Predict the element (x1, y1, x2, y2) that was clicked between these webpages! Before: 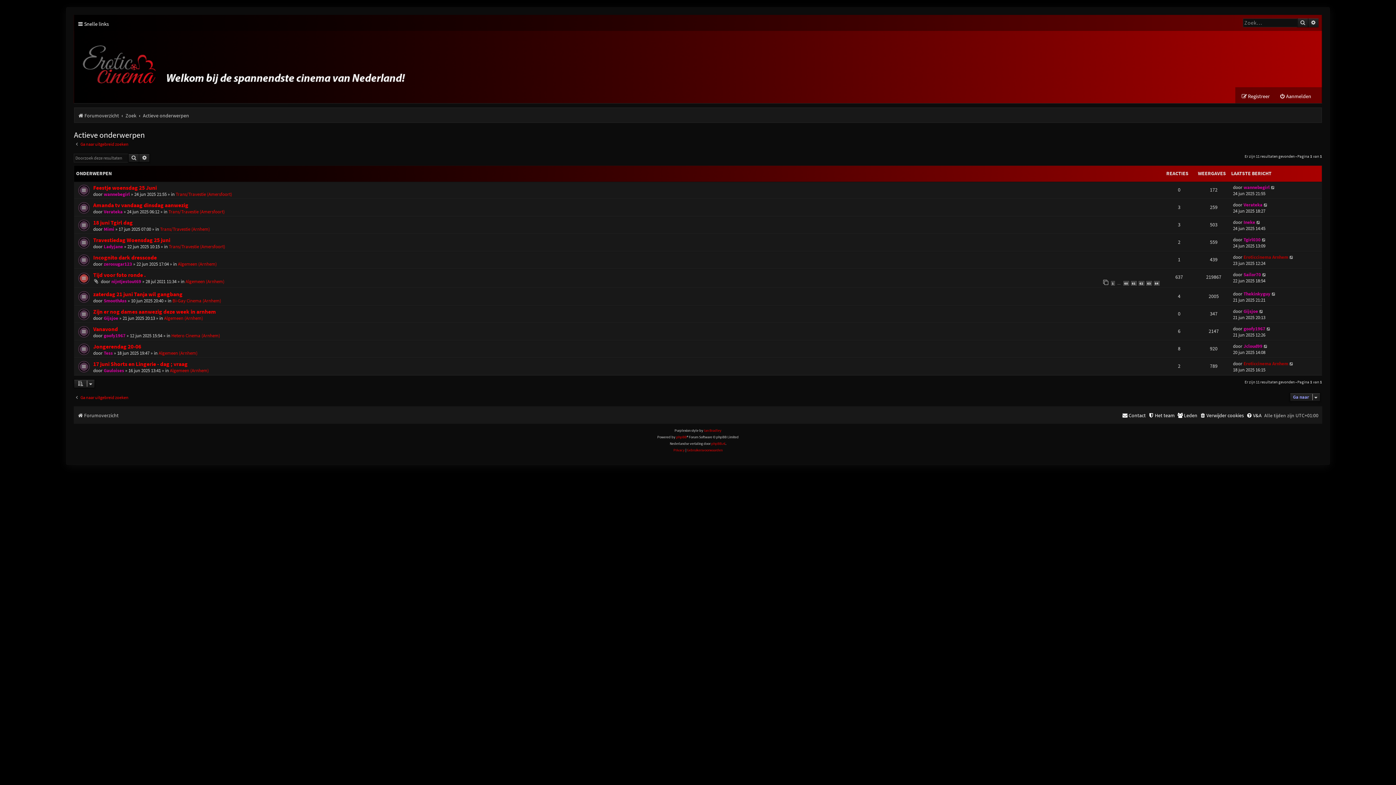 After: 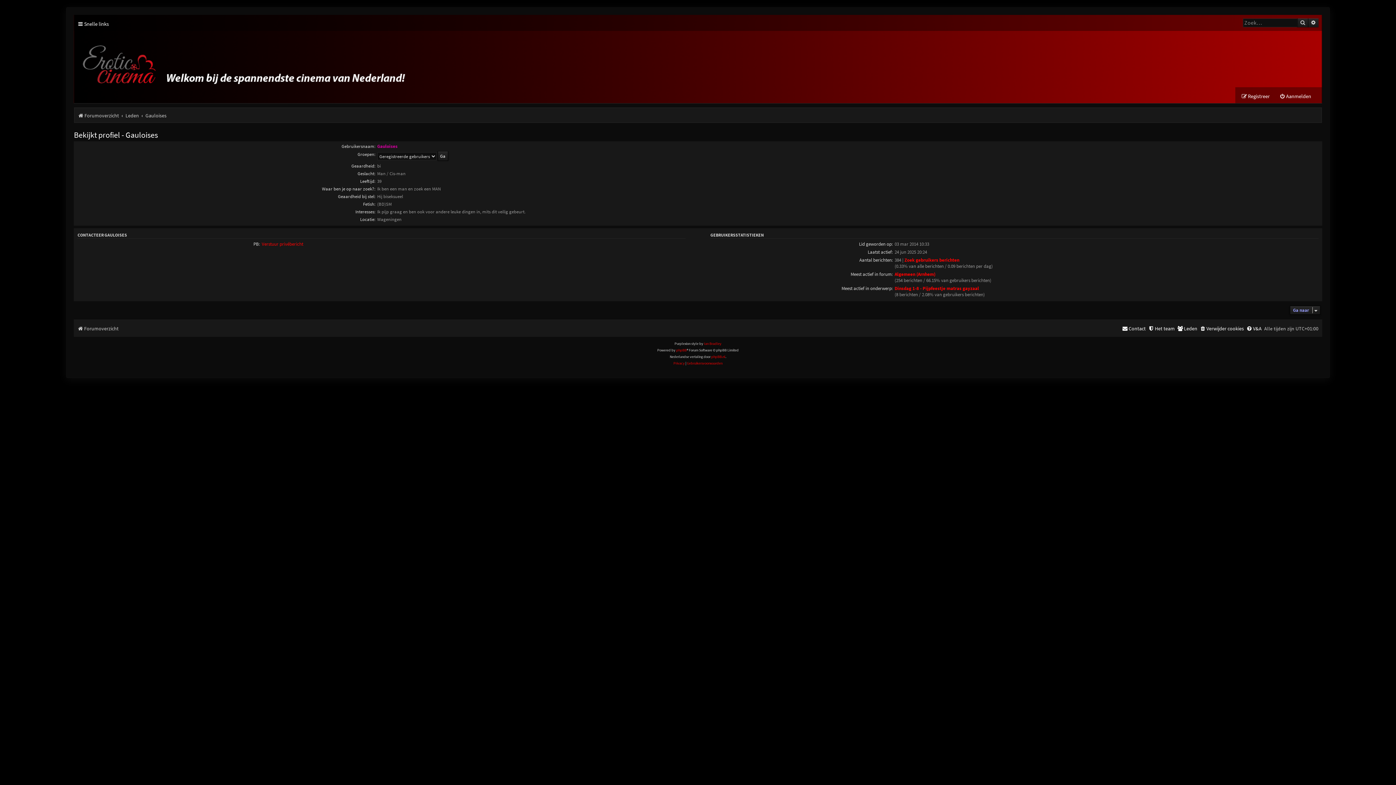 Action: label: Gauloises bbox: (103, 367, 124, 373)